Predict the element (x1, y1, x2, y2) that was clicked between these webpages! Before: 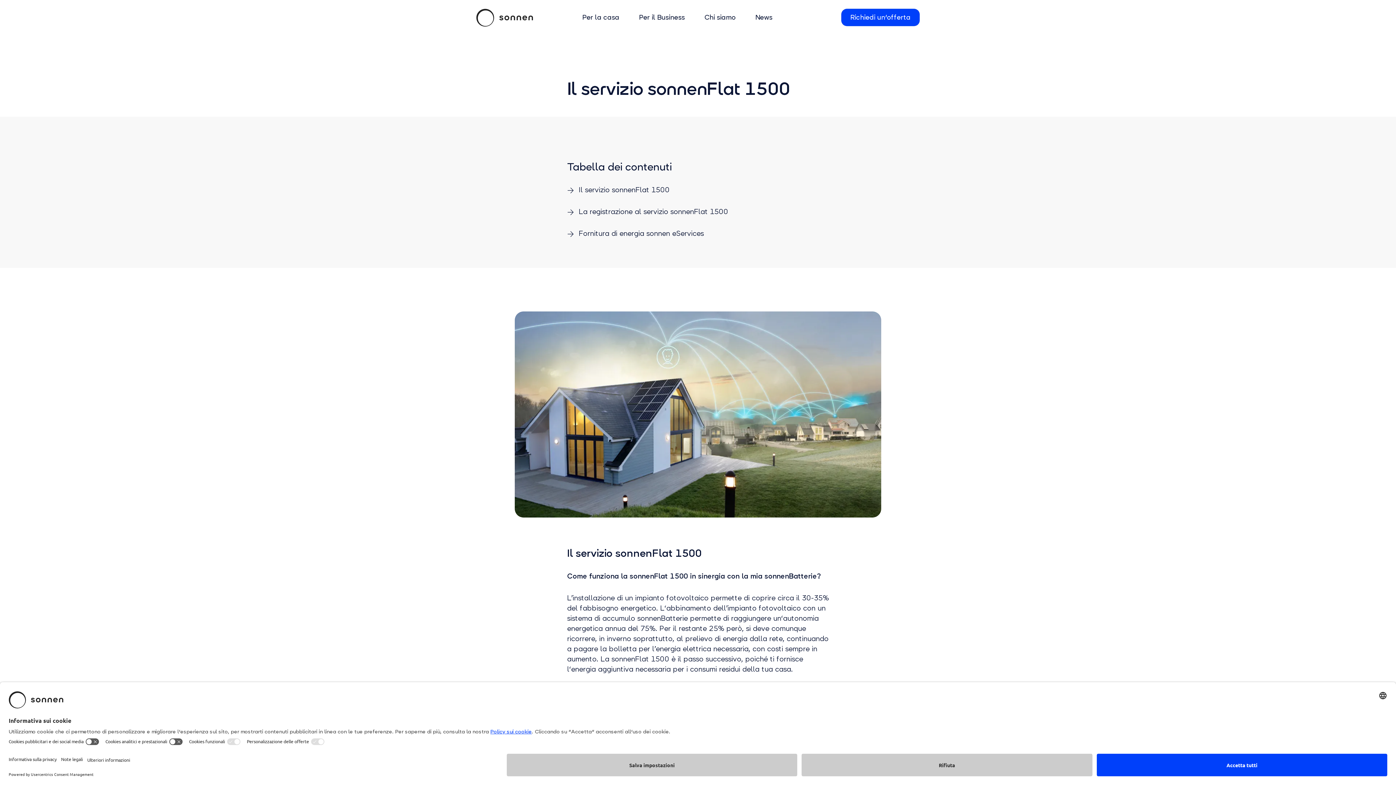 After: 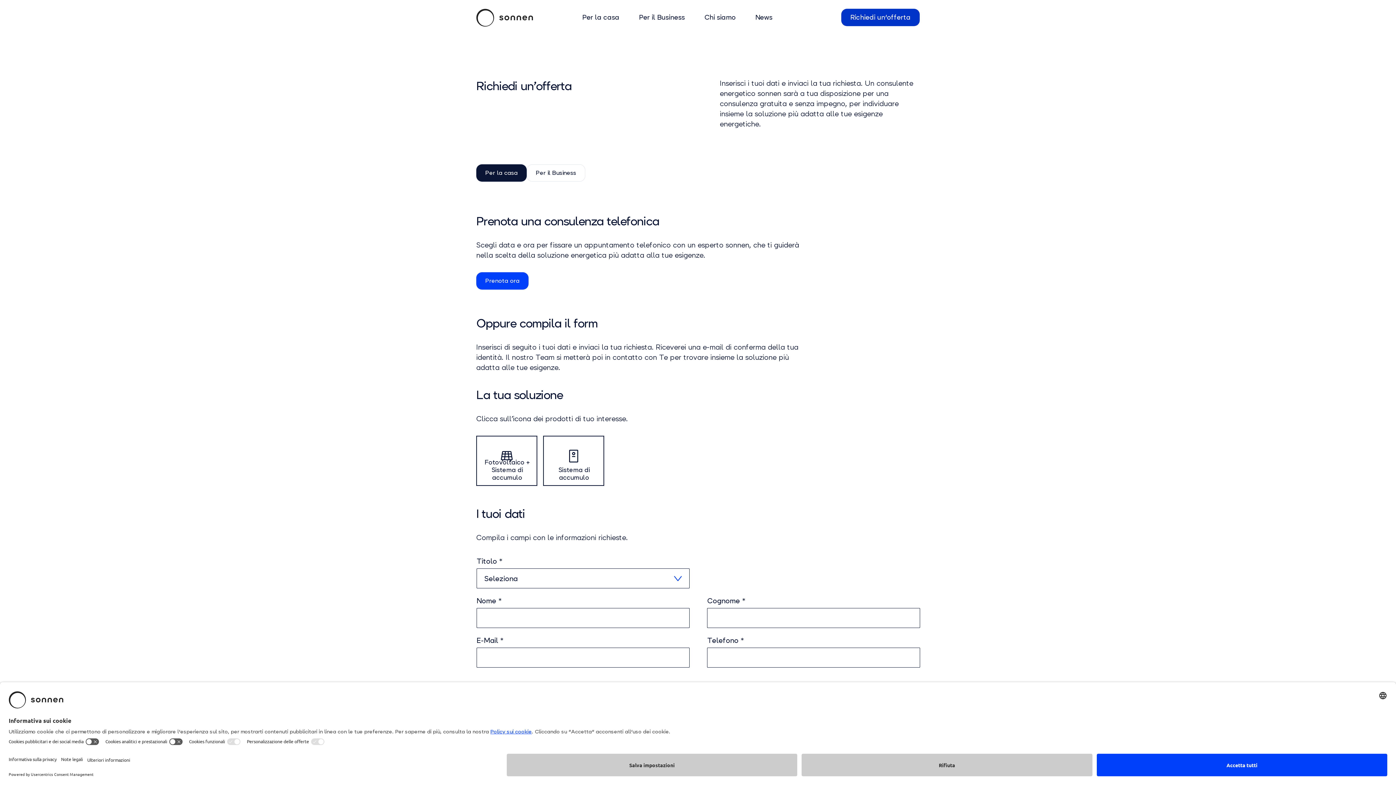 Action: bbox: (841, 8, 919, 26) label: Richiedi un'offerta